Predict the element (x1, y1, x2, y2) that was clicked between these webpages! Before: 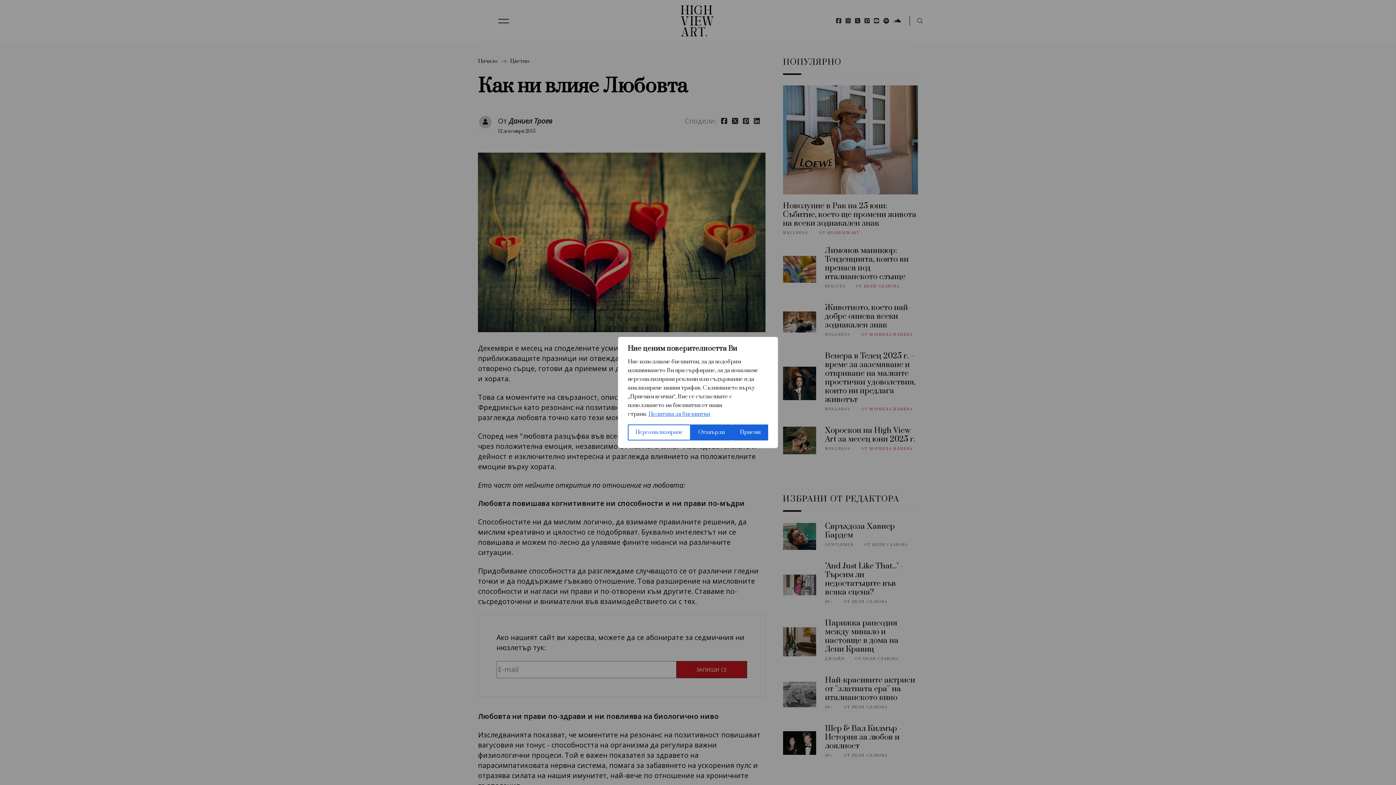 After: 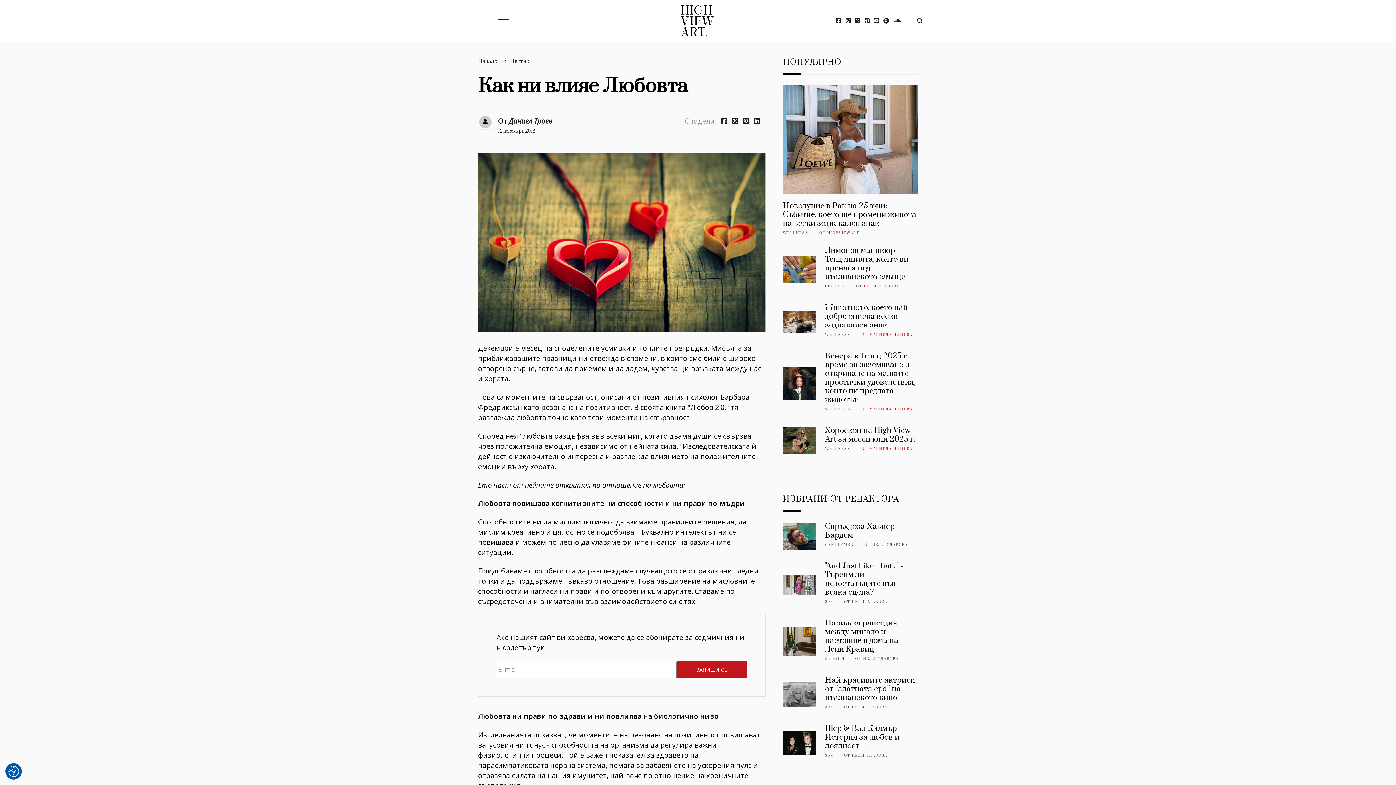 Action: label: Отхвърли bbox: (690, 424, 732, 440)